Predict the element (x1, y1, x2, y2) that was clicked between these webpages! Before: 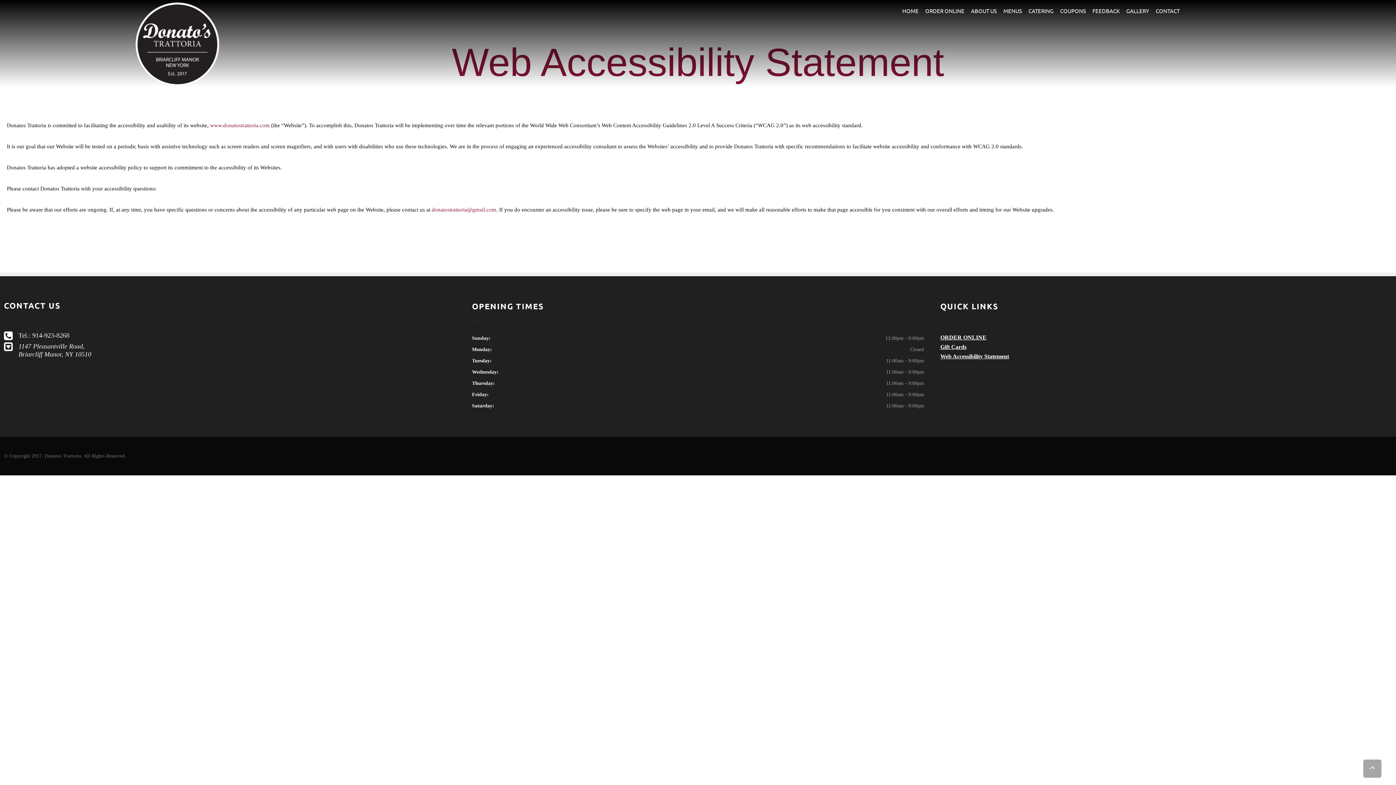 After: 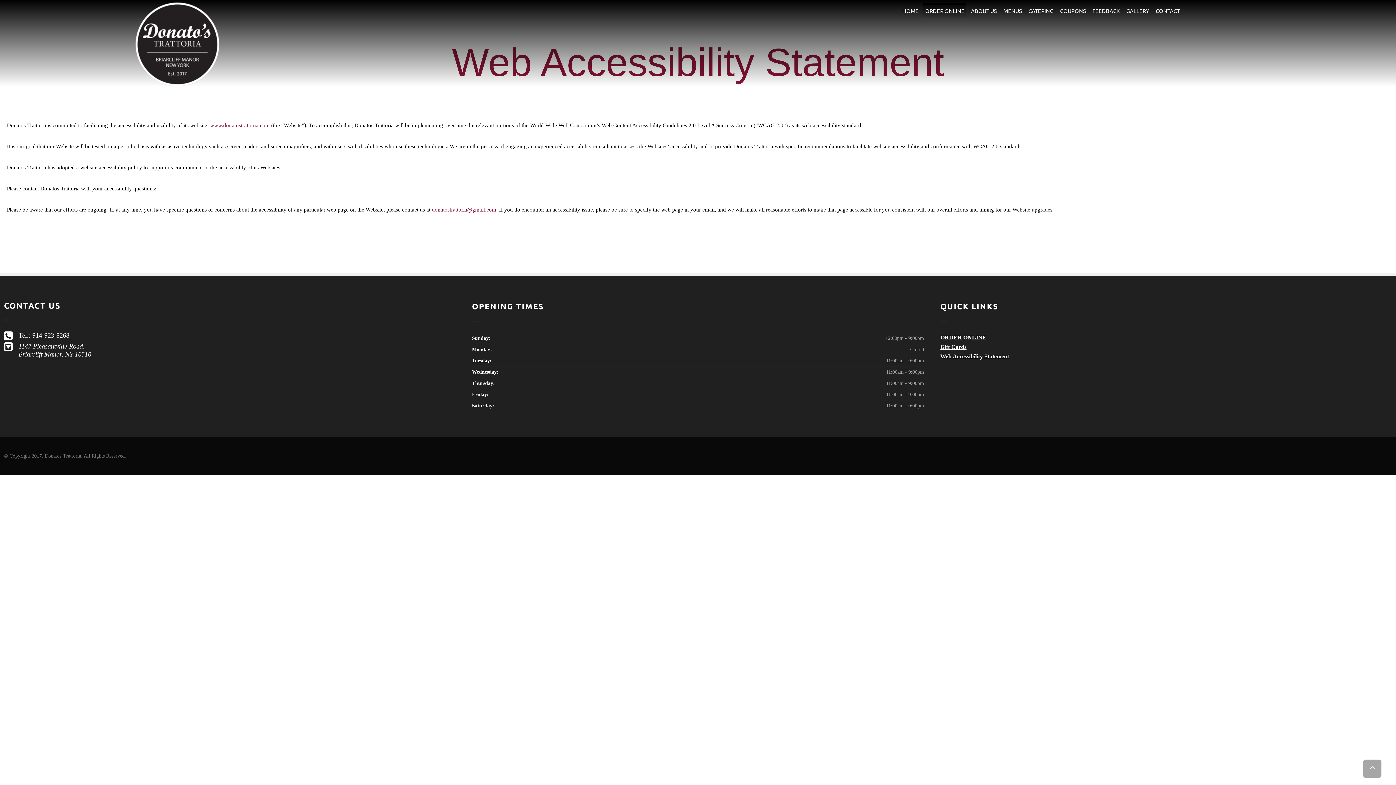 Action: bbox: (923, 3, 966, 18) label: ORDER ONLINE